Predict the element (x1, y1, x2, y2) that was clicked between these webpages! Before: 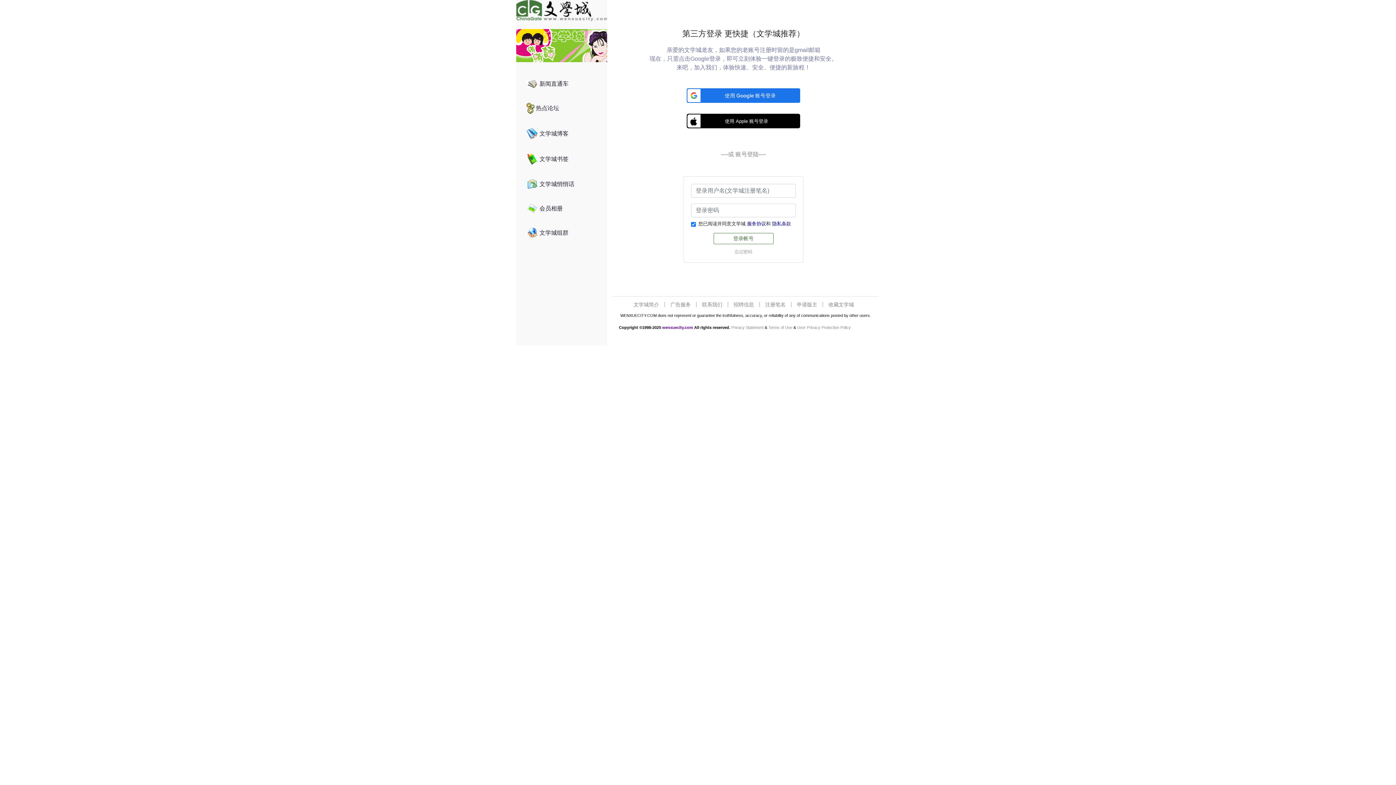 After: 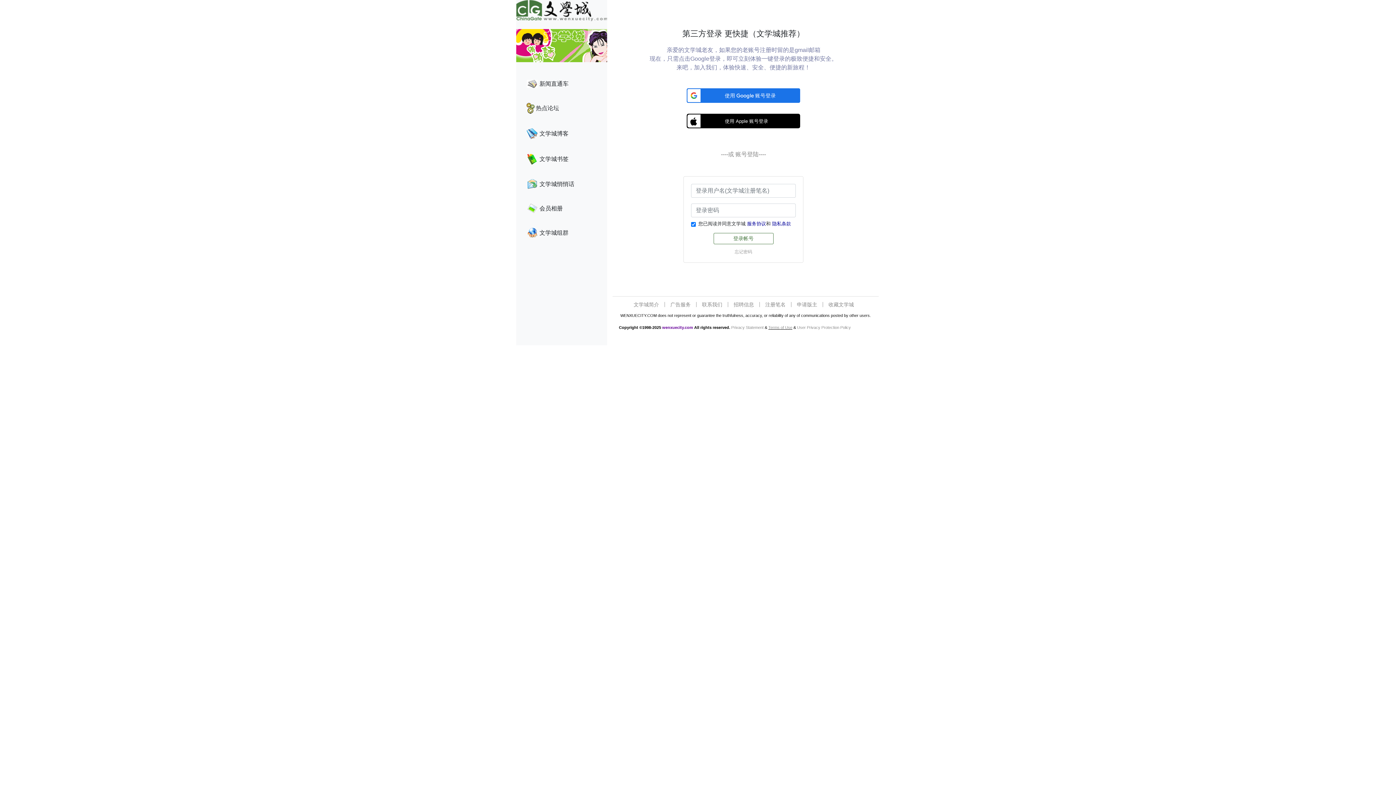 Action: bbox: (768, 325, 792, 329) label: Terms of Use